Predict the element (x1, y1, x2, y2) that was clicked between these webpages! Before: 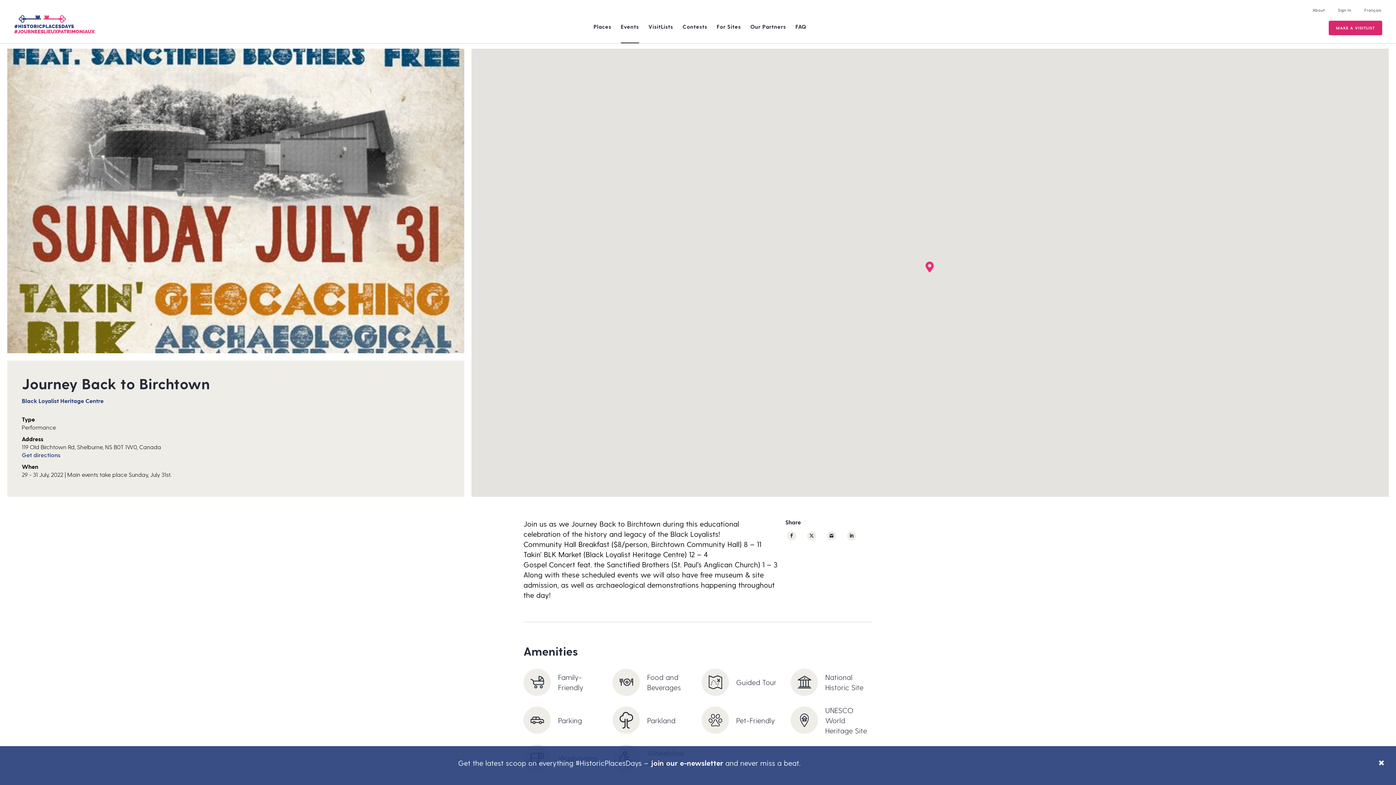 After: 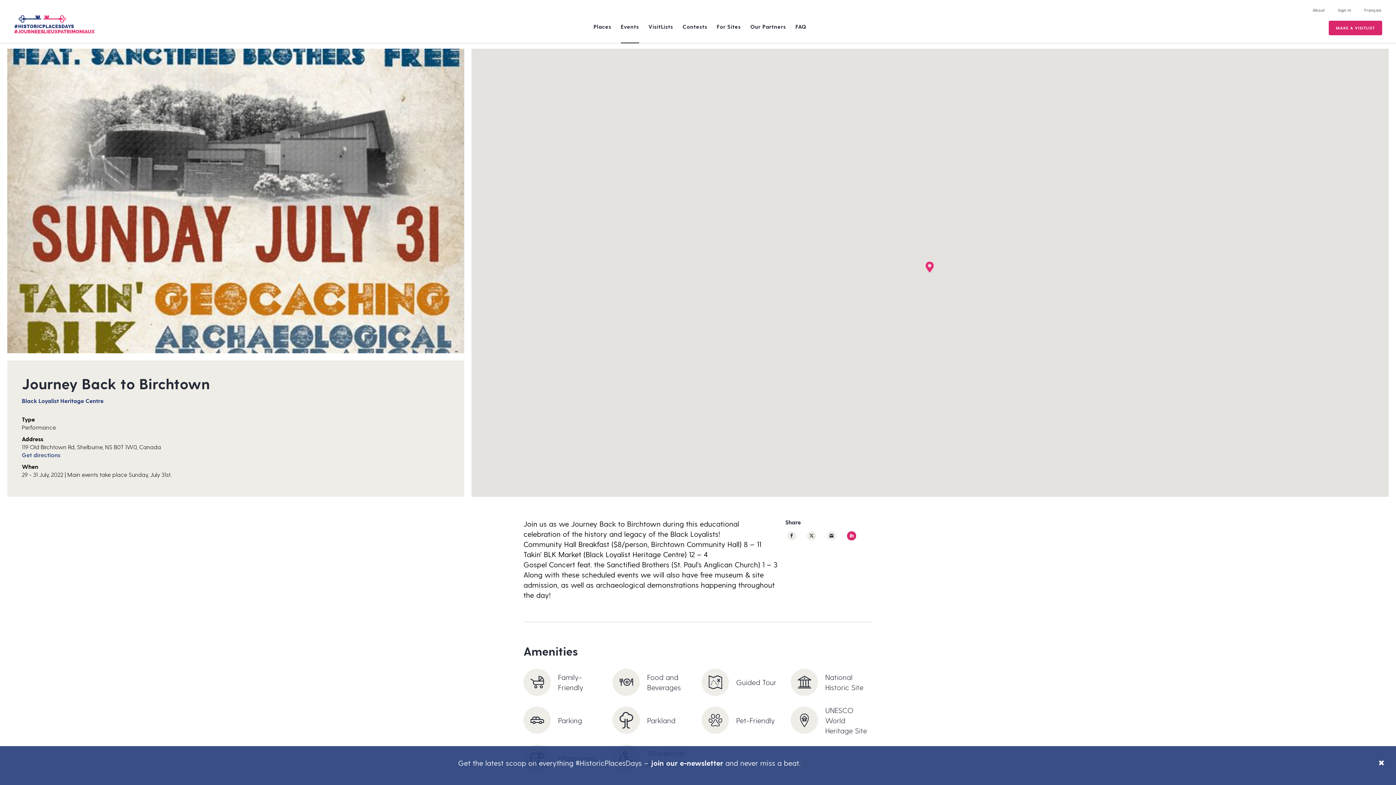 Action: bbox: (847, 531, 856, 540)